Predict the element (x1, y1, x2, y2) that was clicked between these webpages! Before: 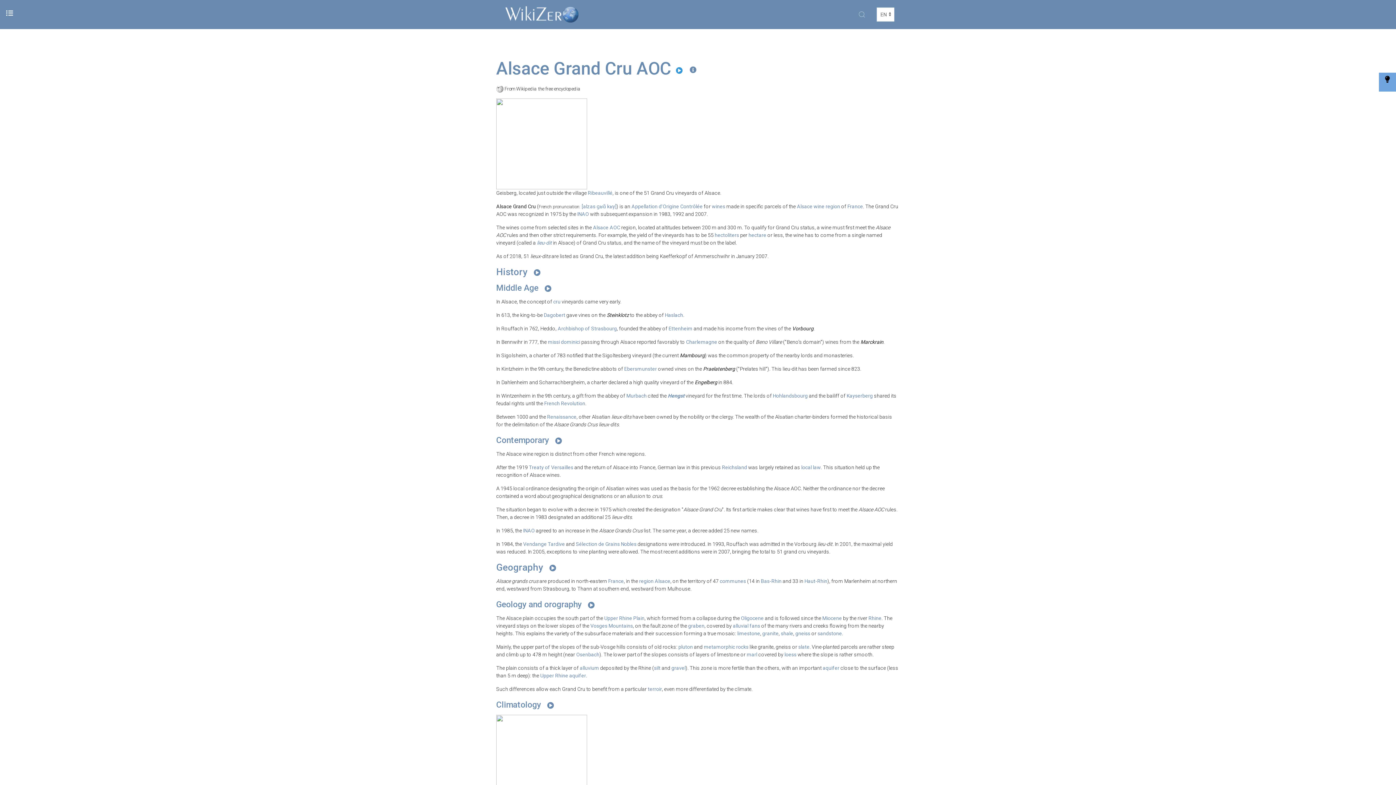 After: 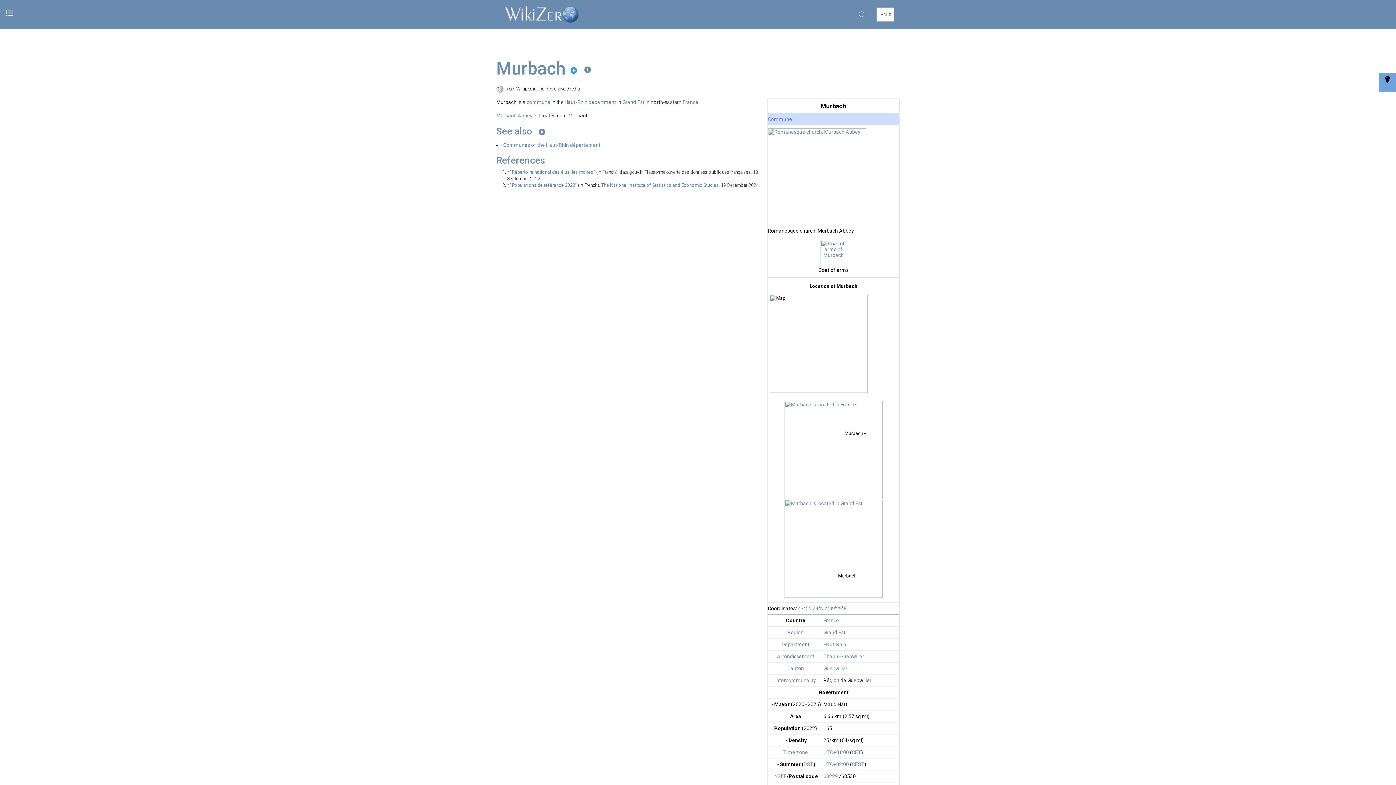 Action: bbox: (626, 392, 646, 398) label: Murbach